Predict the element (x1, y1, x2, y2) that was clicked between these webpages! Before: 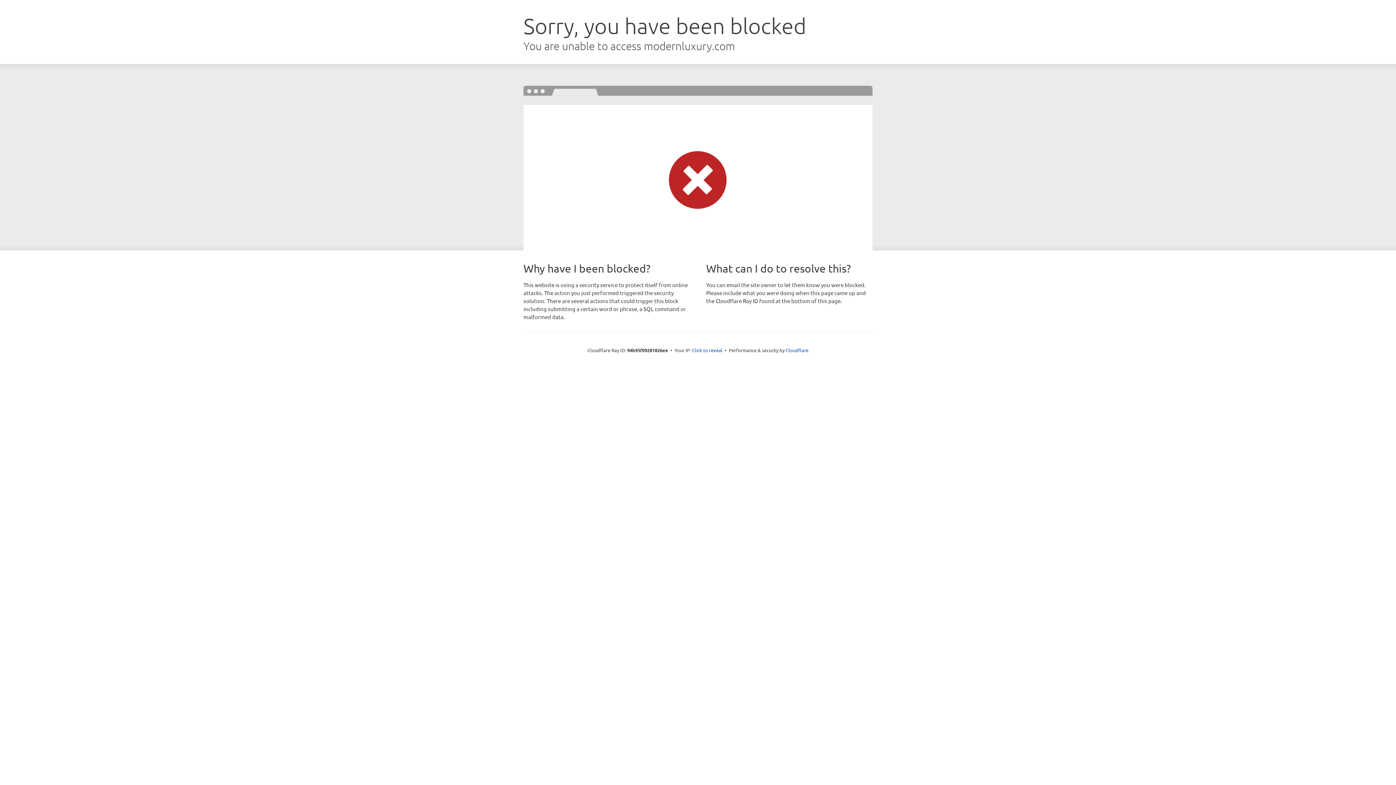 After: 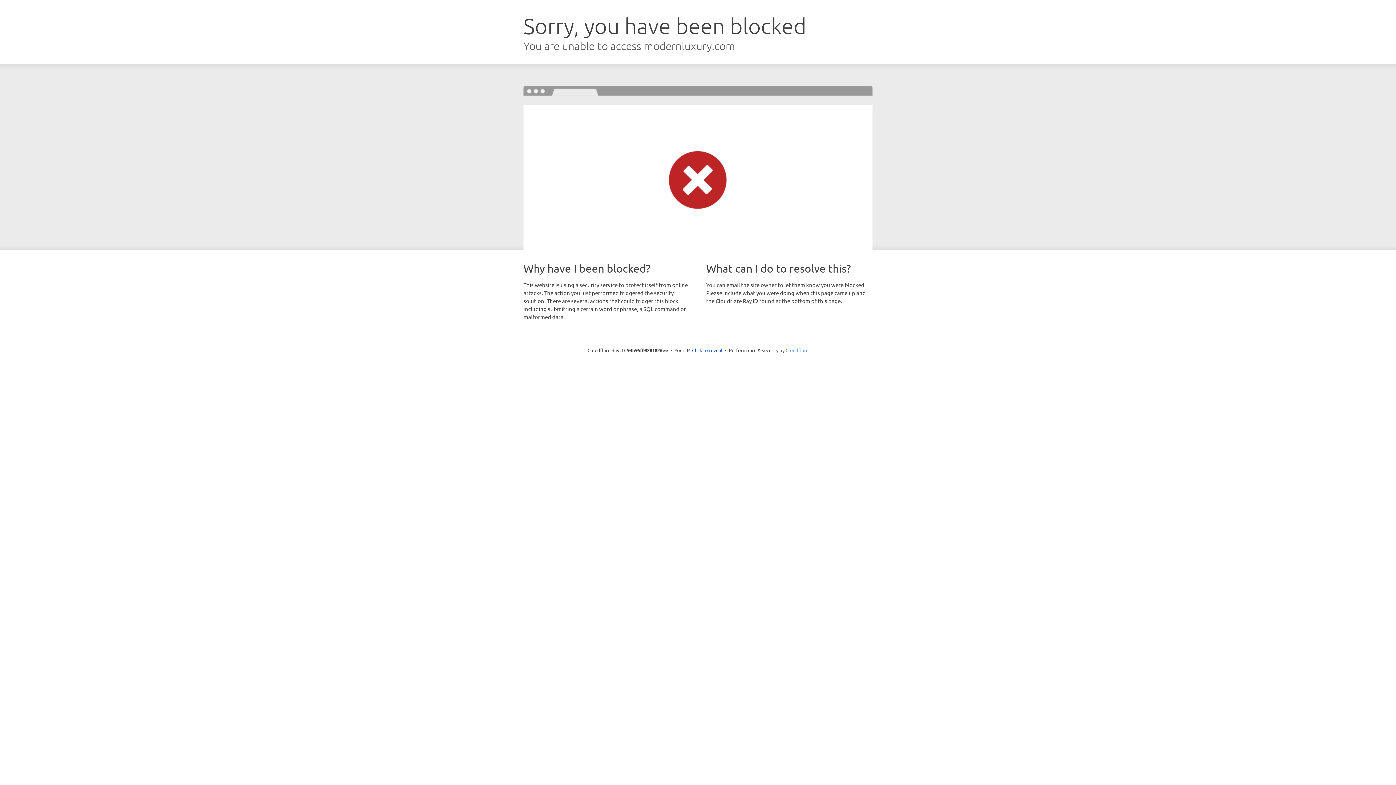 Action: bbox: (785, 347, 808, 353) label: Cloudflare